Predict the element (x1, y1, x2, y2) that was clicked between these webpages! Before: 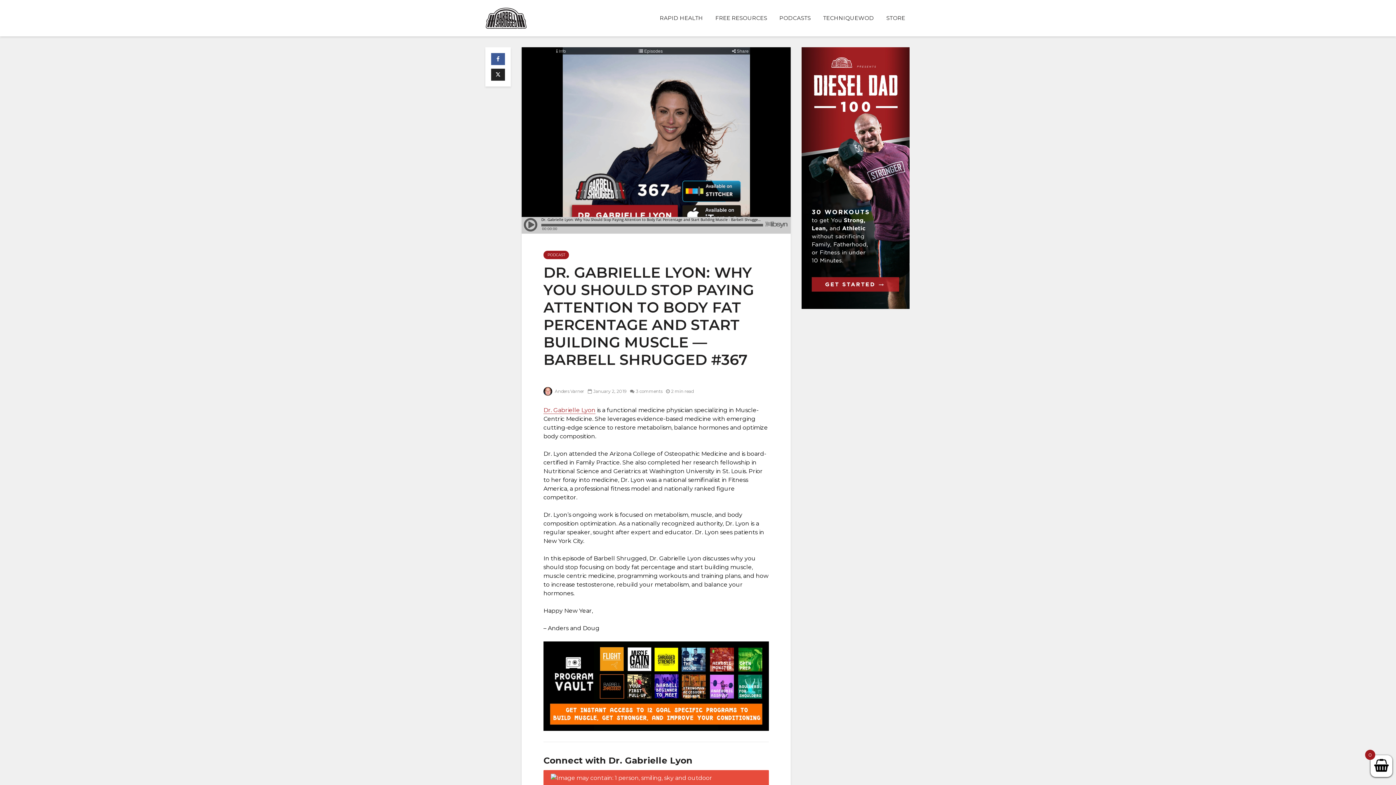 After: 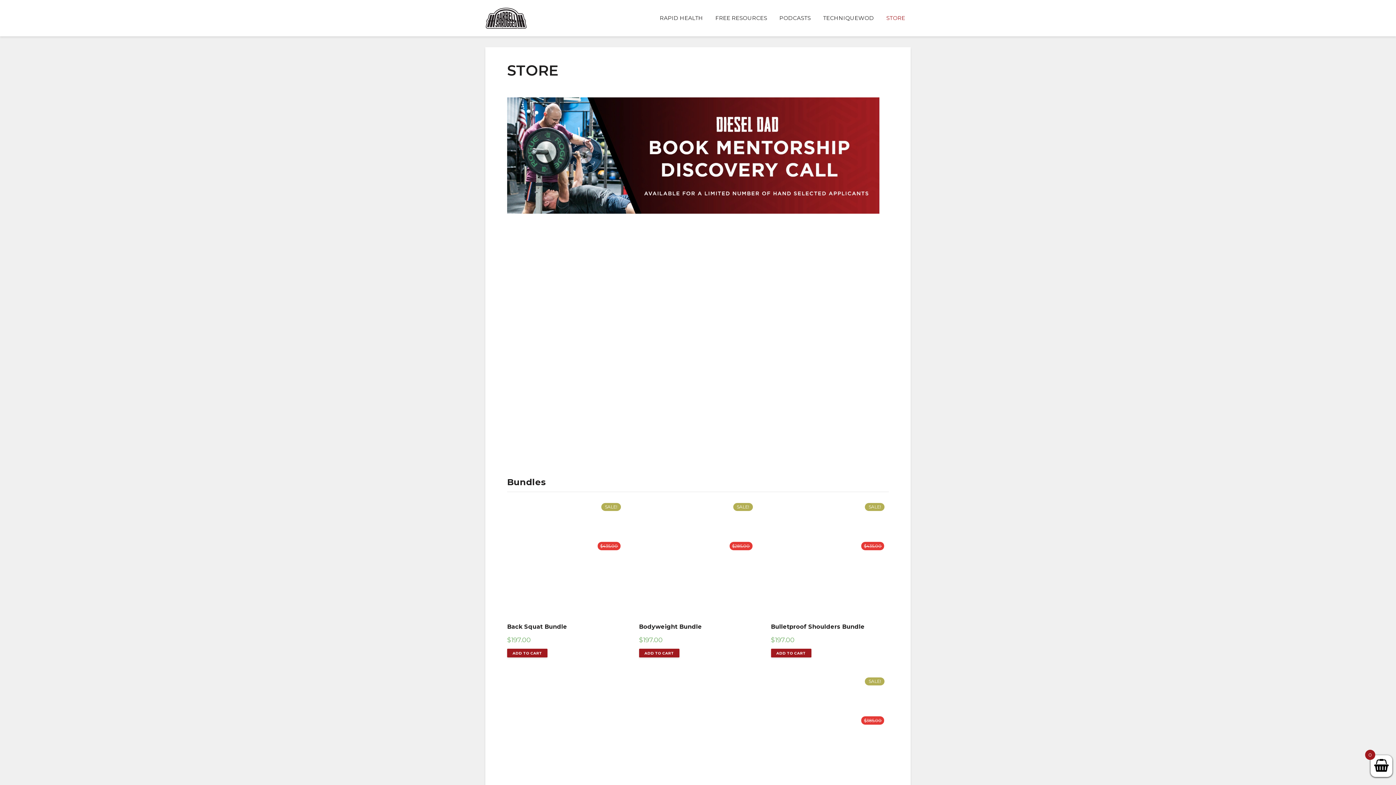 Action: bbox: (881, 10, 910, 25) label: STORE